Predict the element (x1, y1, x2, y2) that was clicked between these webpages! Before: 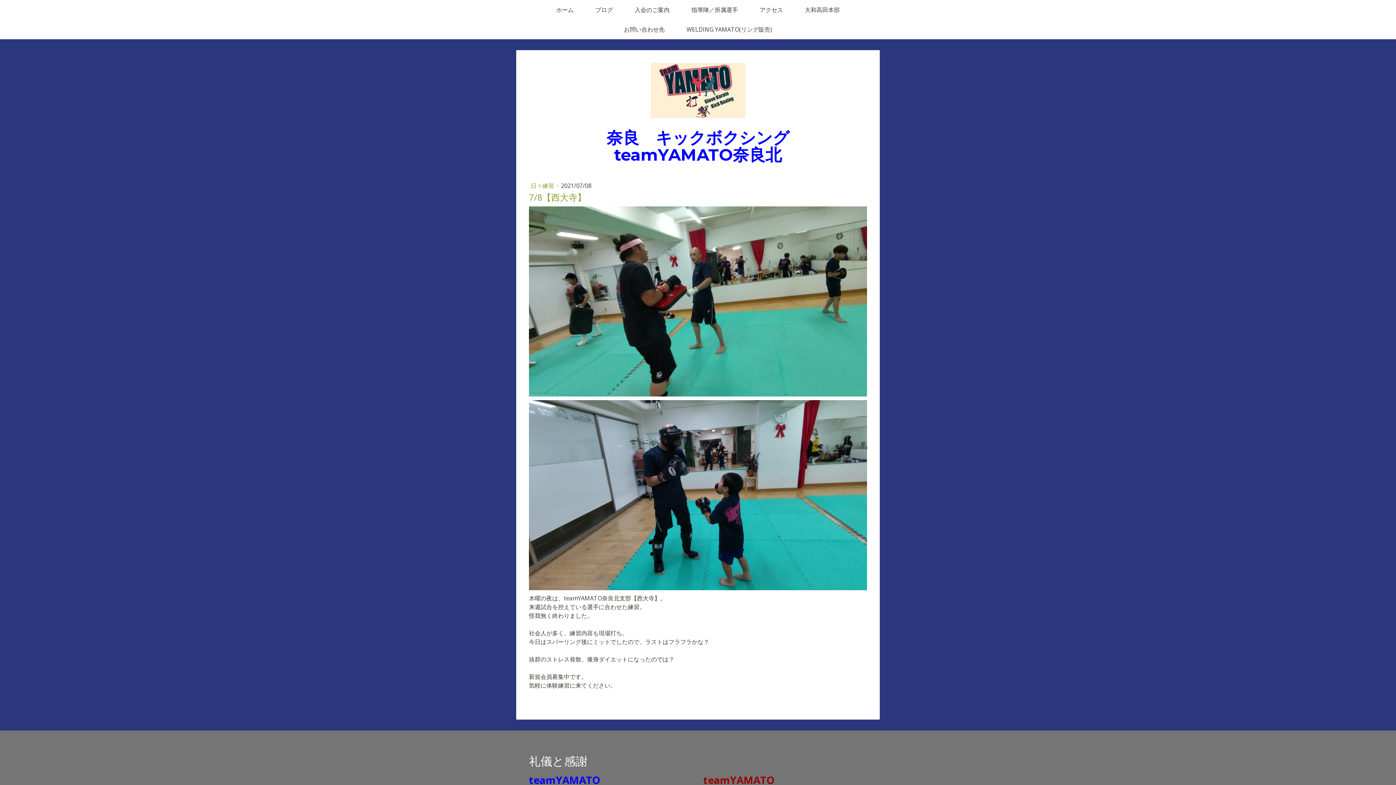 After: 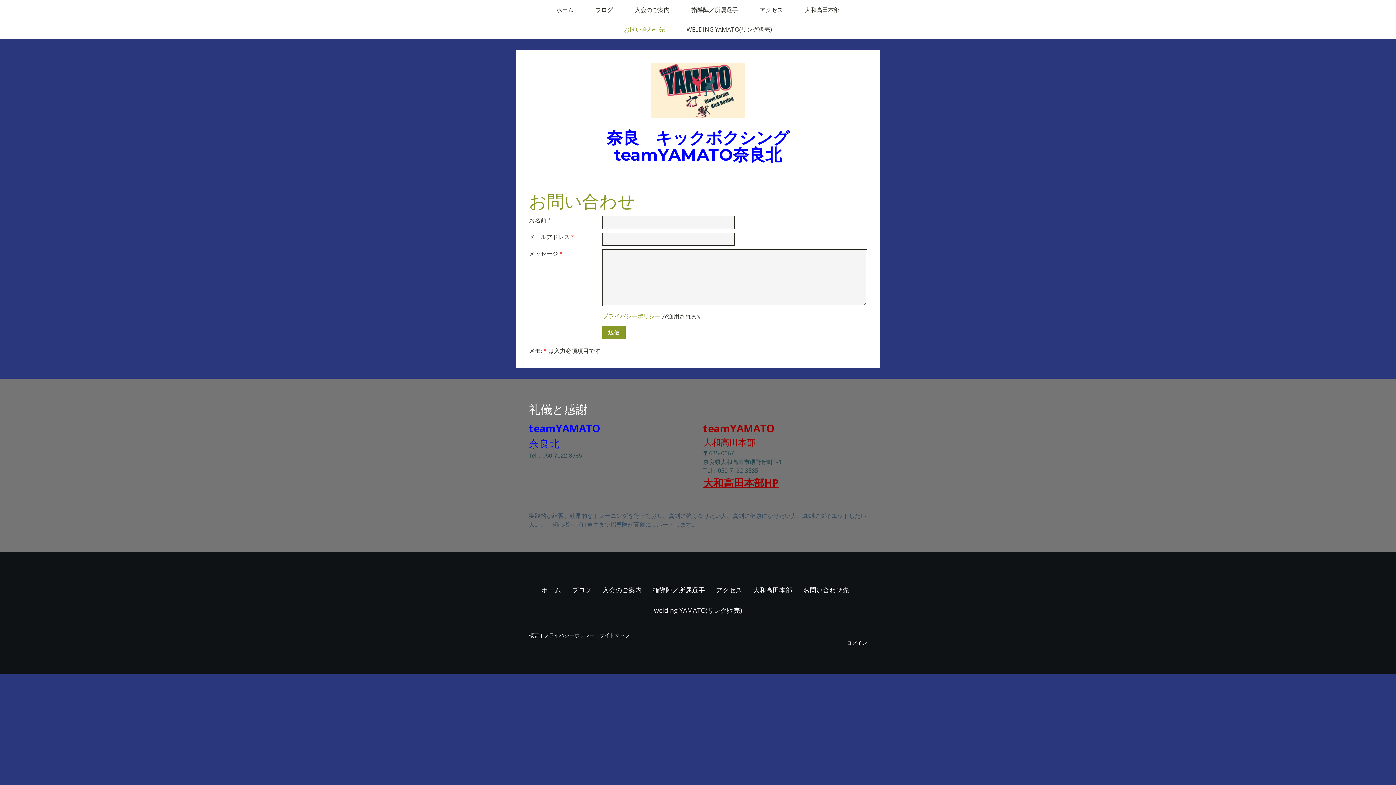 Action: label: お問い合わせ先 bbox: (613, 19, 675, 39)